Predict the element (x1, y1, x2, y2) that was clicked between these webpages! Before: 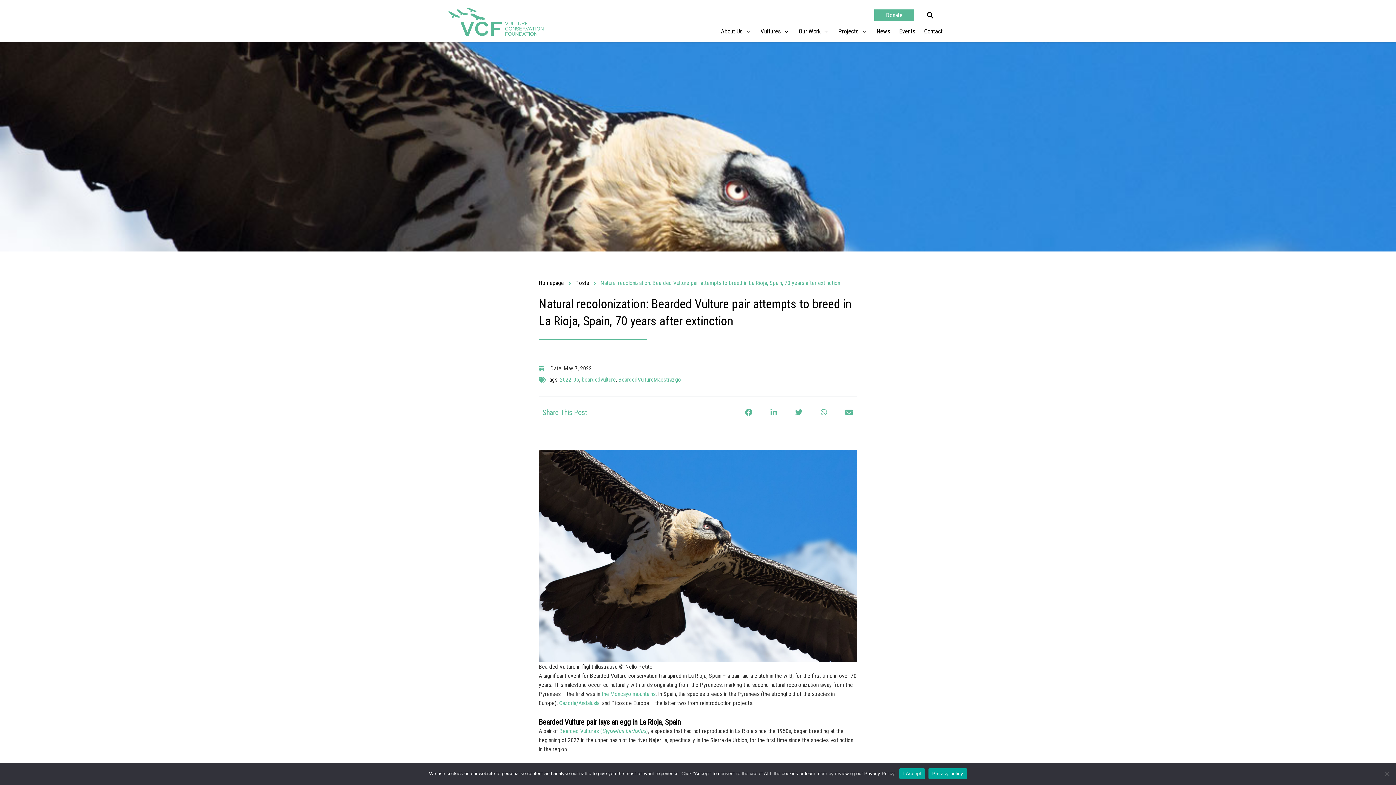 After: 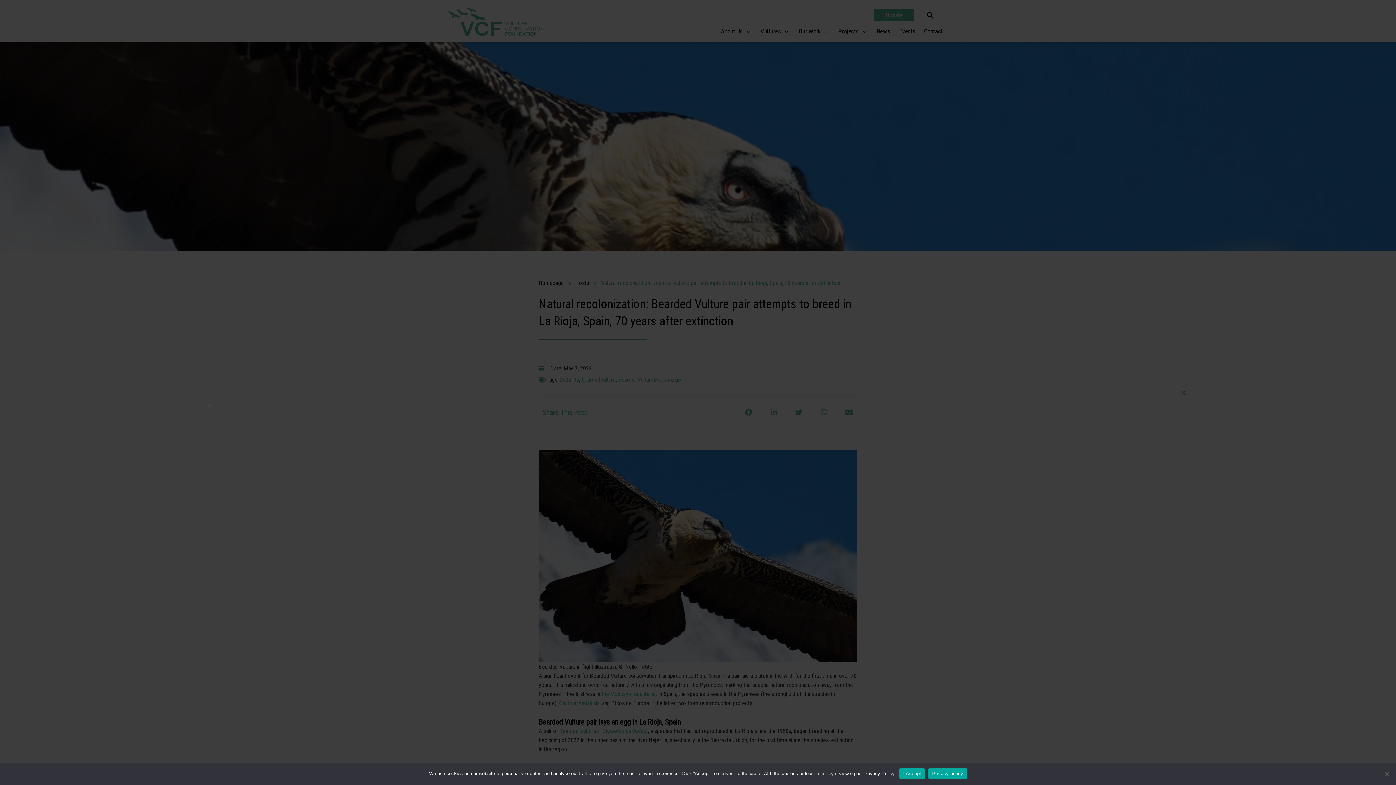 Action: bbox: (924, 9, 936, 21) label: Search